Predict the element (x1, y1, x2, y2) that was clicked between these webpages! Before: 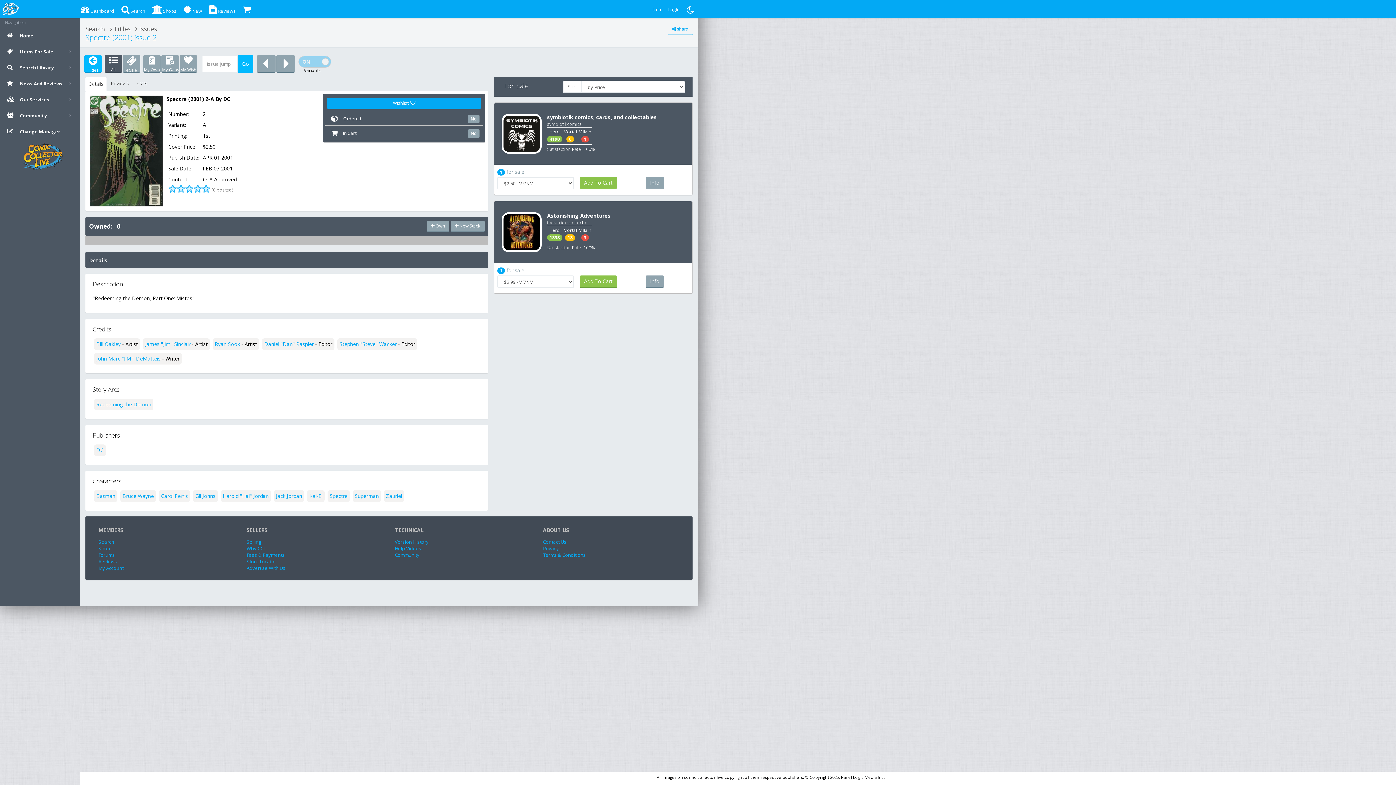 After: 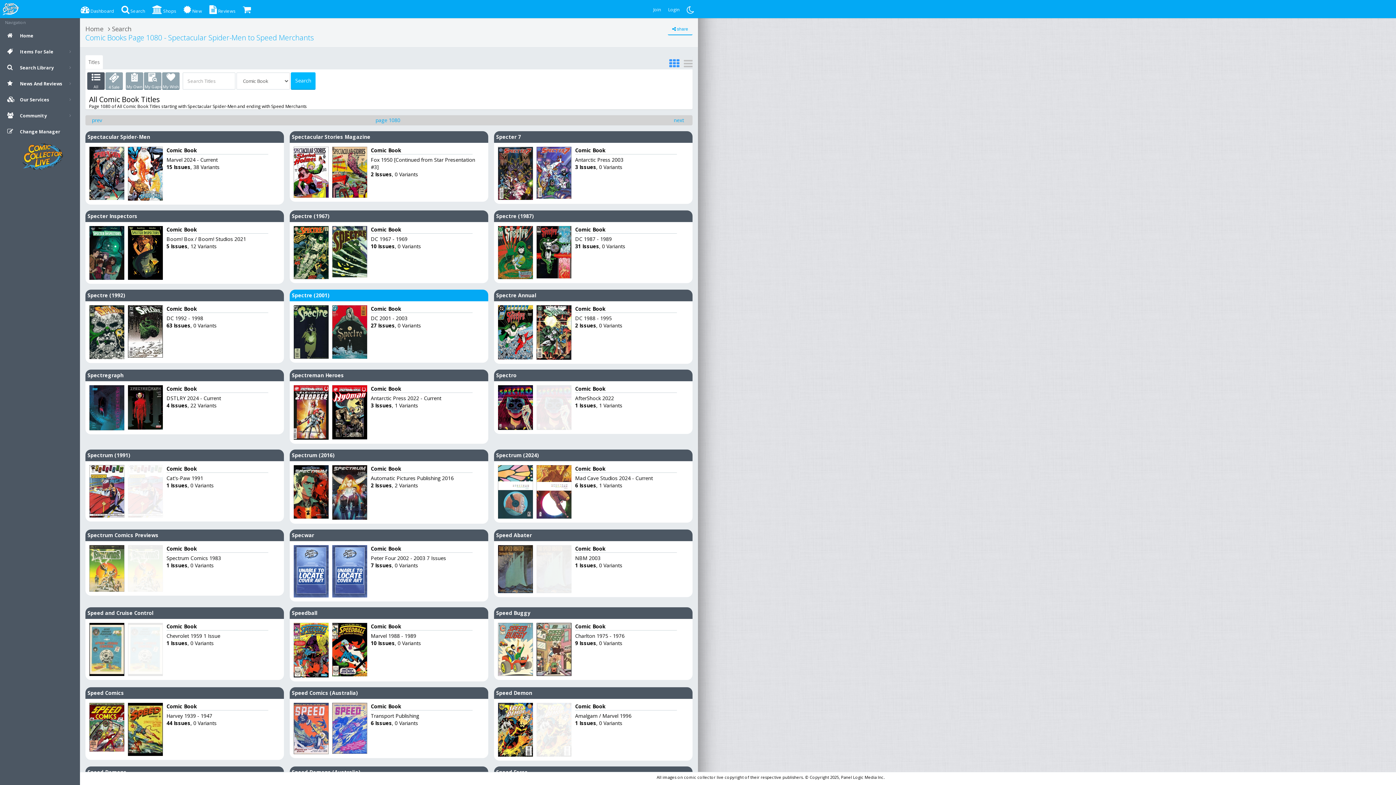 Action: bbox: (84, 55, 101, 72) label: 
Titles